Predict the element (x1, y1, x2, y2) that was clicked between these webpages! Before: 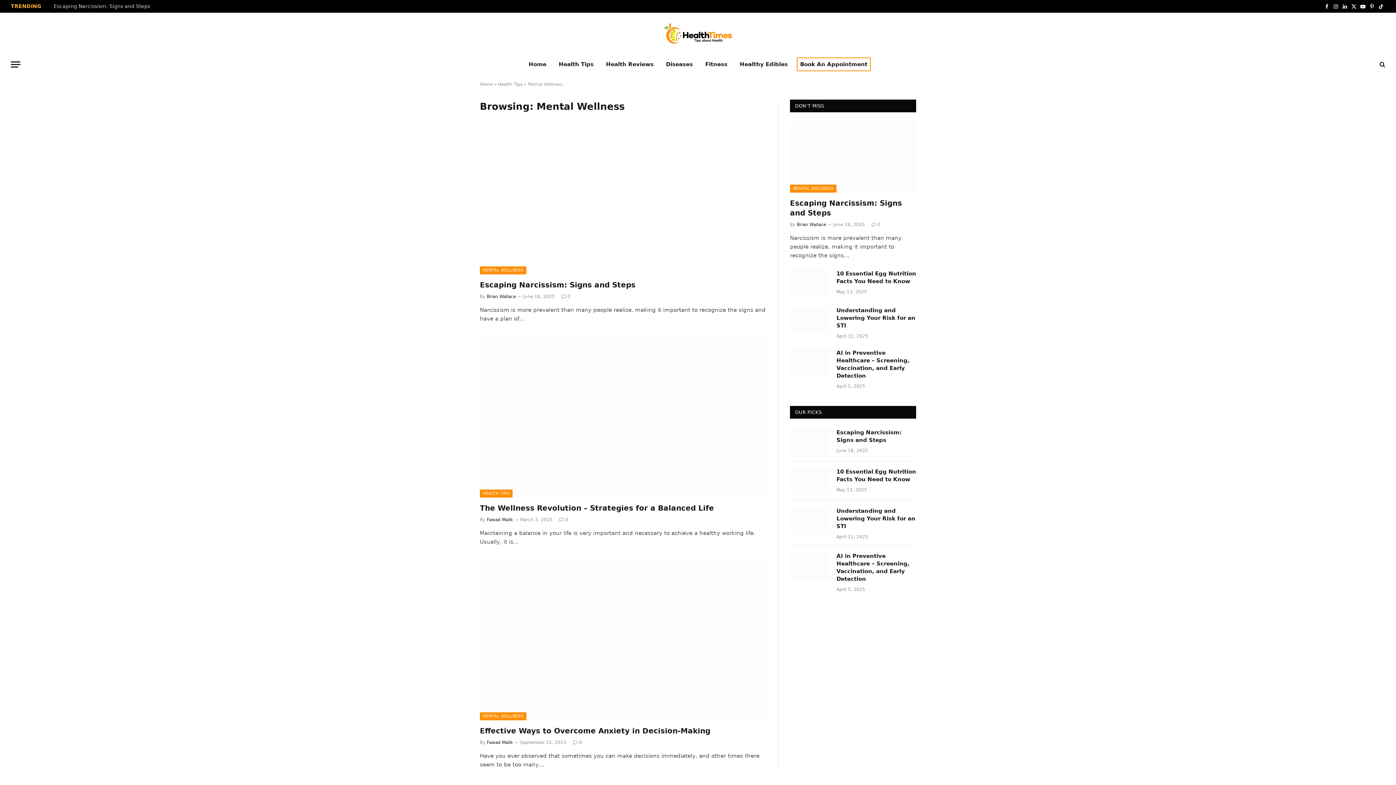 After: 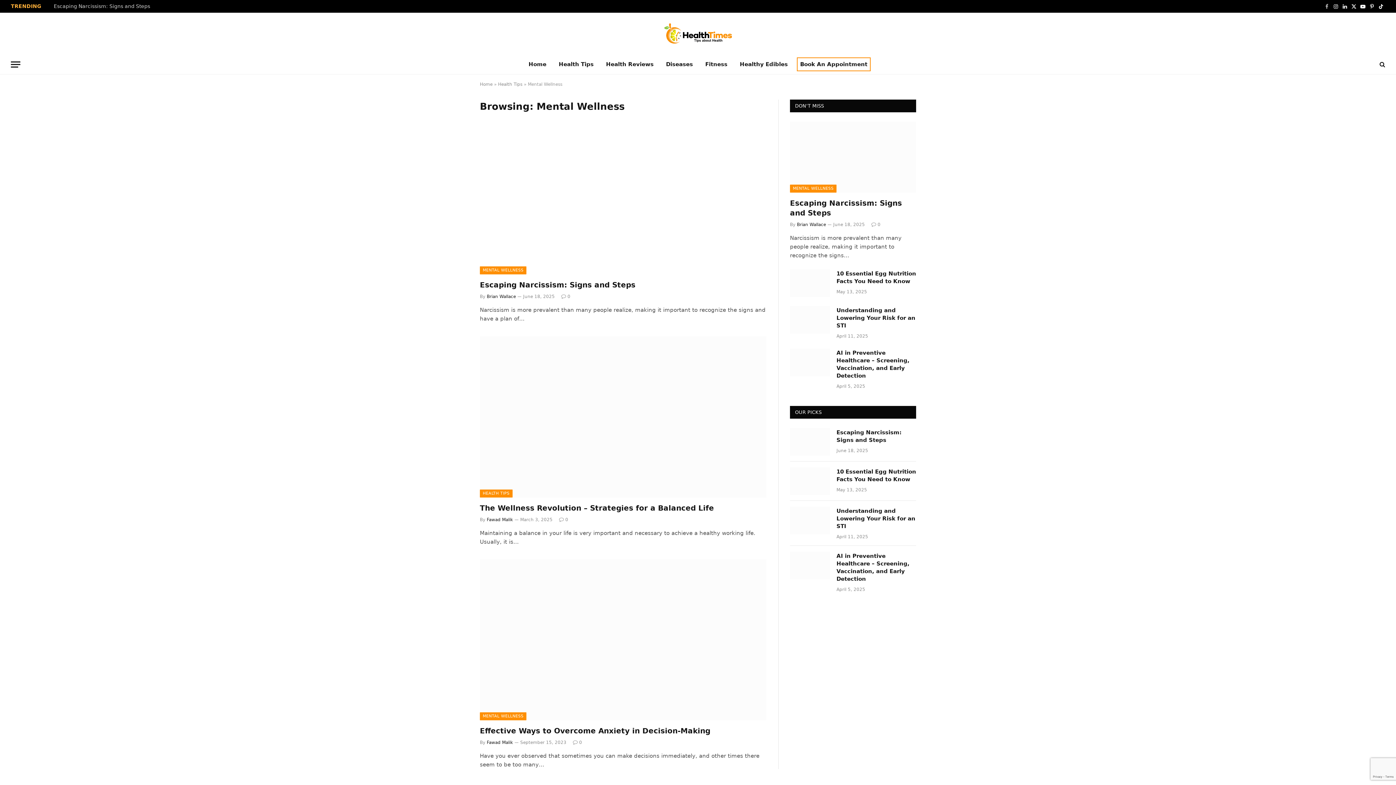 Action: label: Facebook bbox: (1323, 0, 1331, 12)